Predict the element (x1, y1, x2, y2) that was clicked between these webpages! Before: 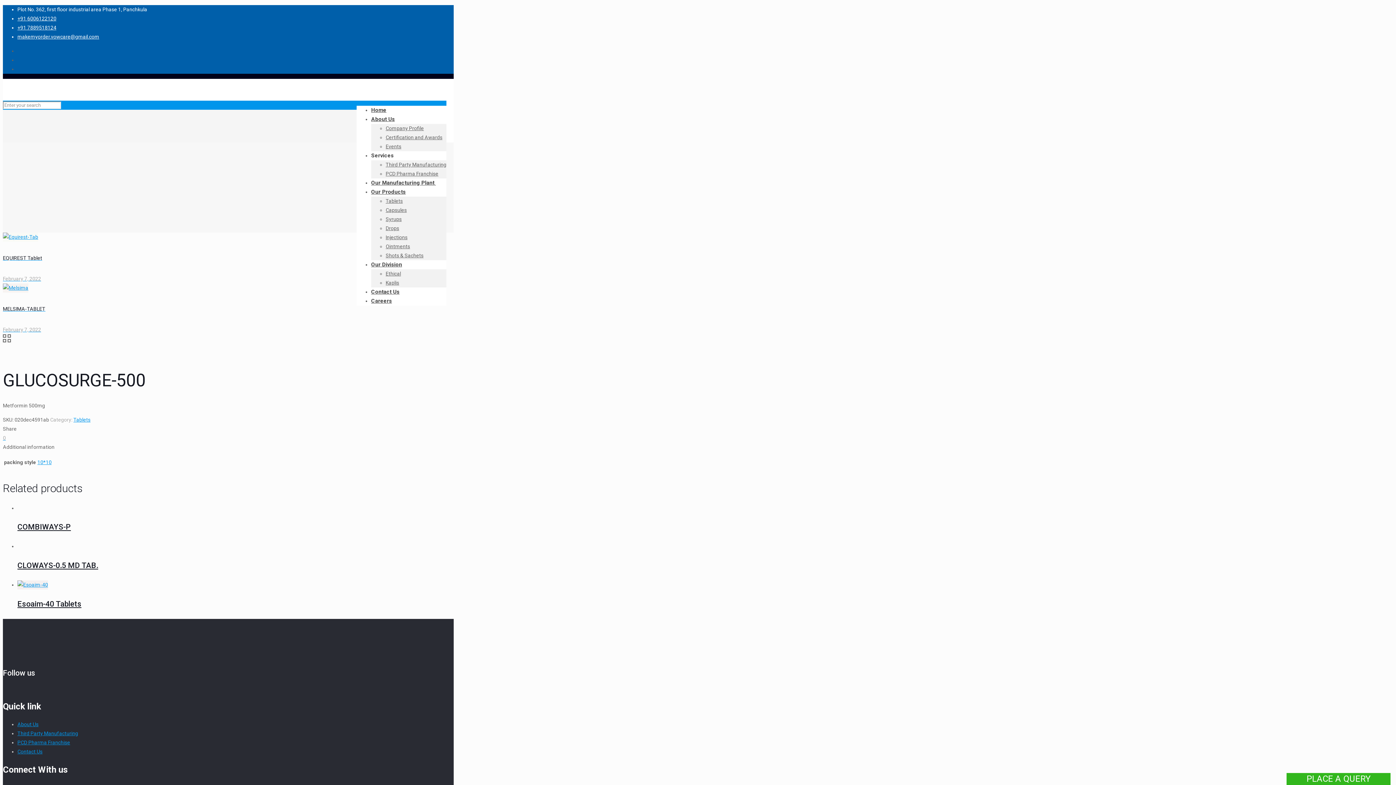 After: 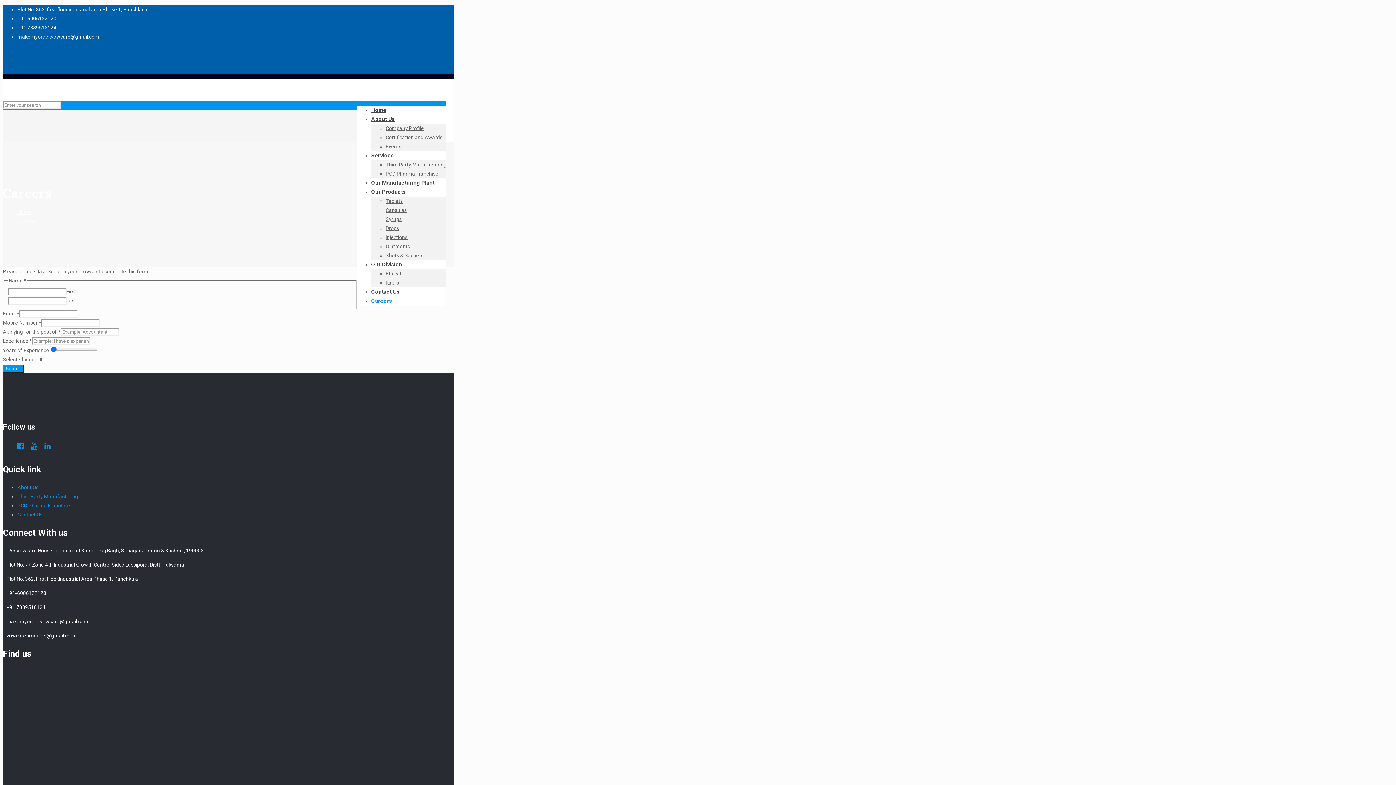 Action: bbox: (371, 292, 392, 309) label: Careers